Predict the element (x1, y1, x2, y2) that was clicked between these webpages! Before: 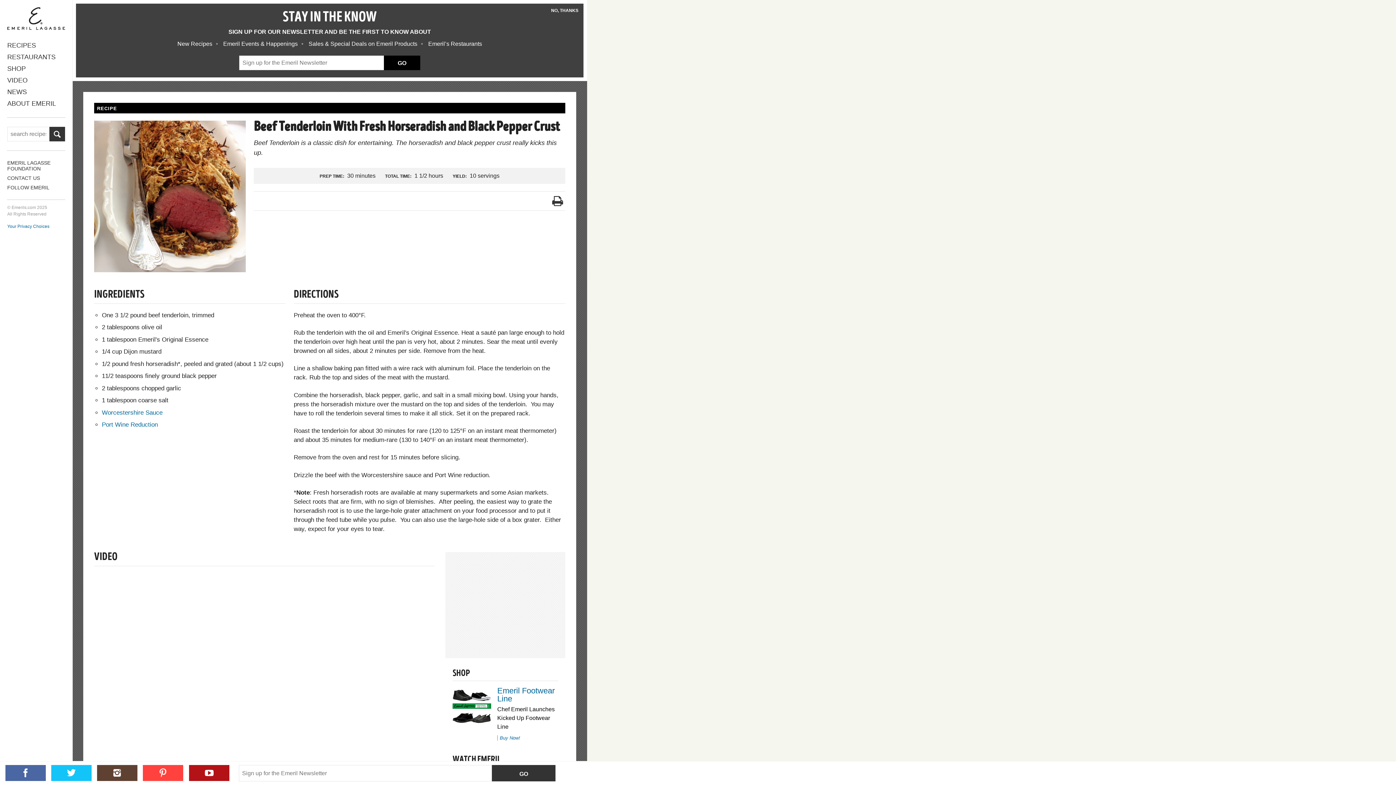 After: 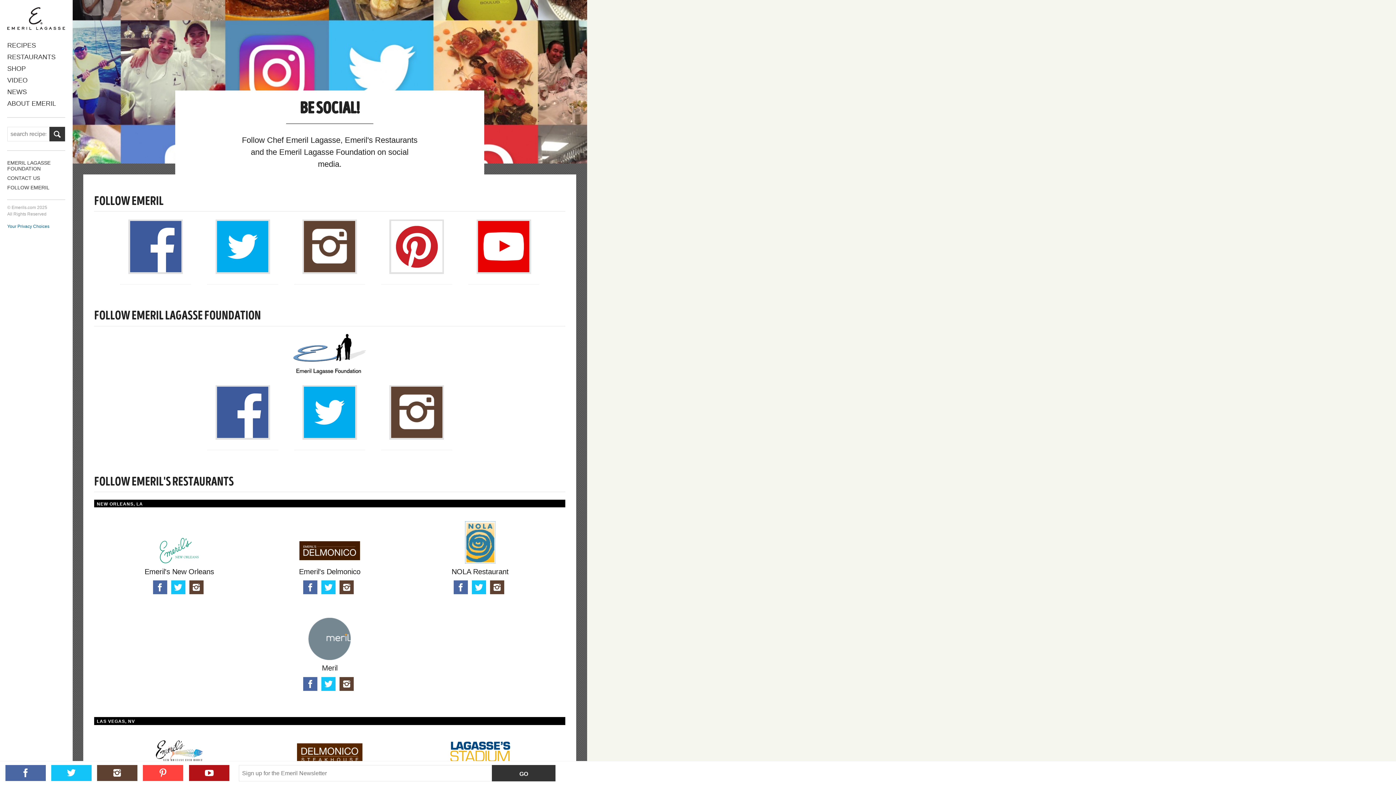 Action: label: FOLLOW EMERIL bbox: (7, 184, 49, 190)